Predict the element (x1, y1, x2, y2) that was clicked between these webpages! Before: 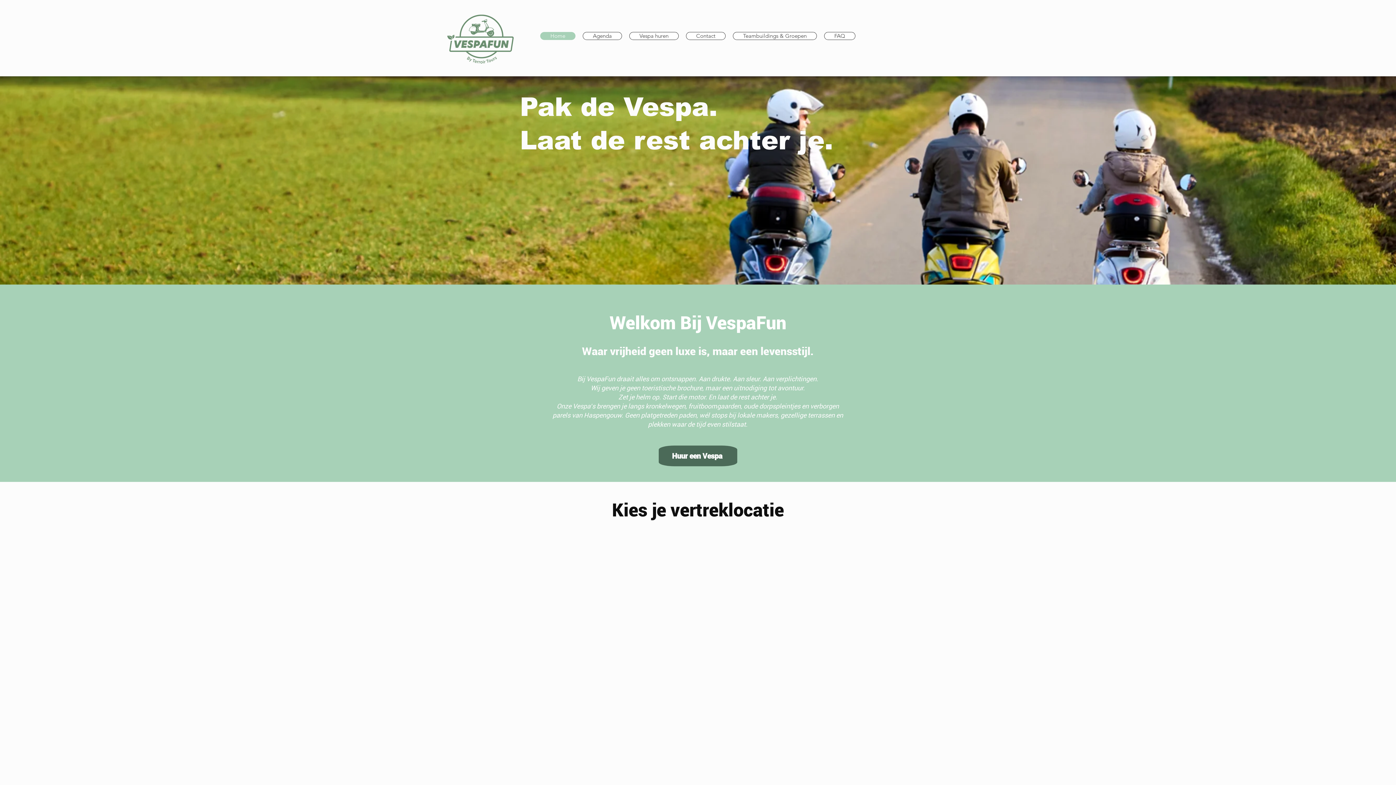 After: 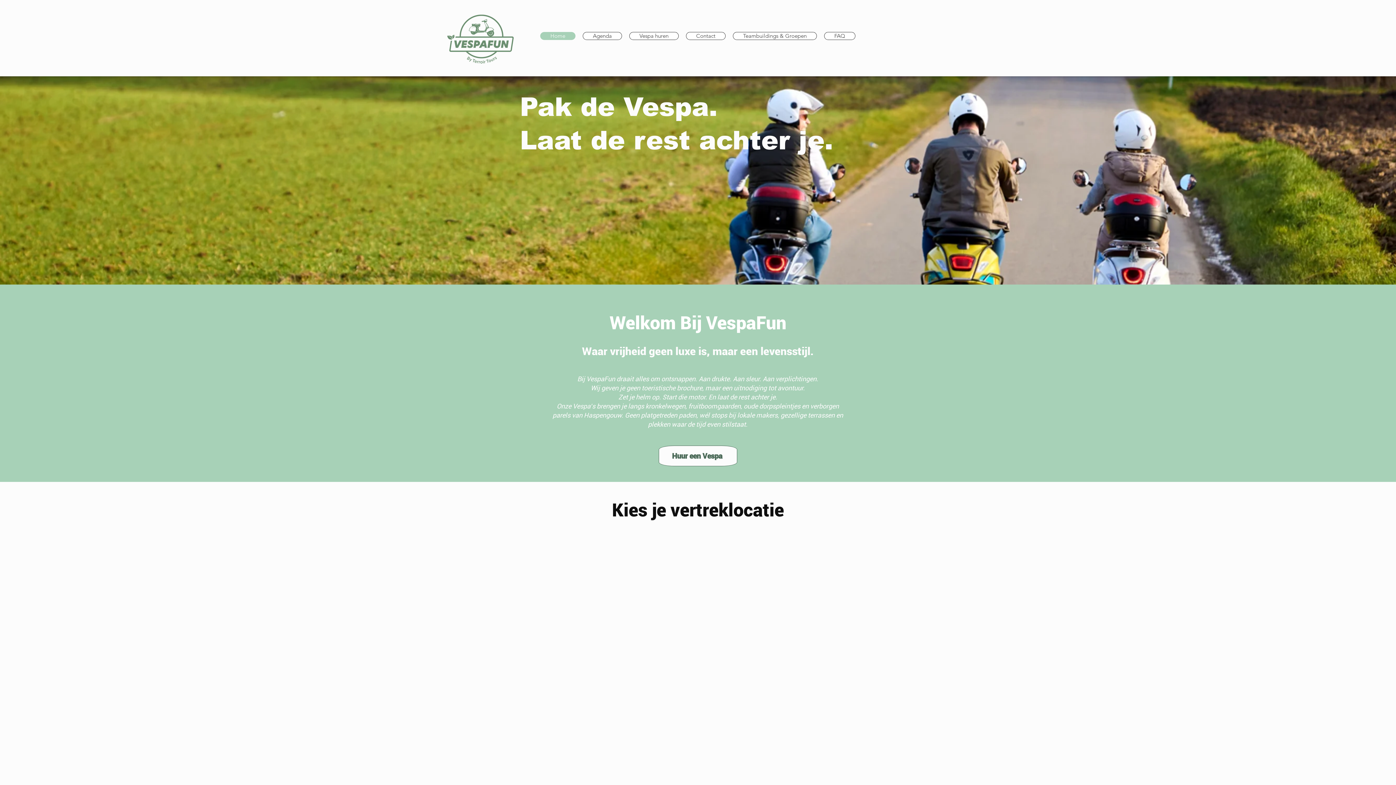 Action: bbox: (658, 445, 737, 466) label: Huur een Vespa